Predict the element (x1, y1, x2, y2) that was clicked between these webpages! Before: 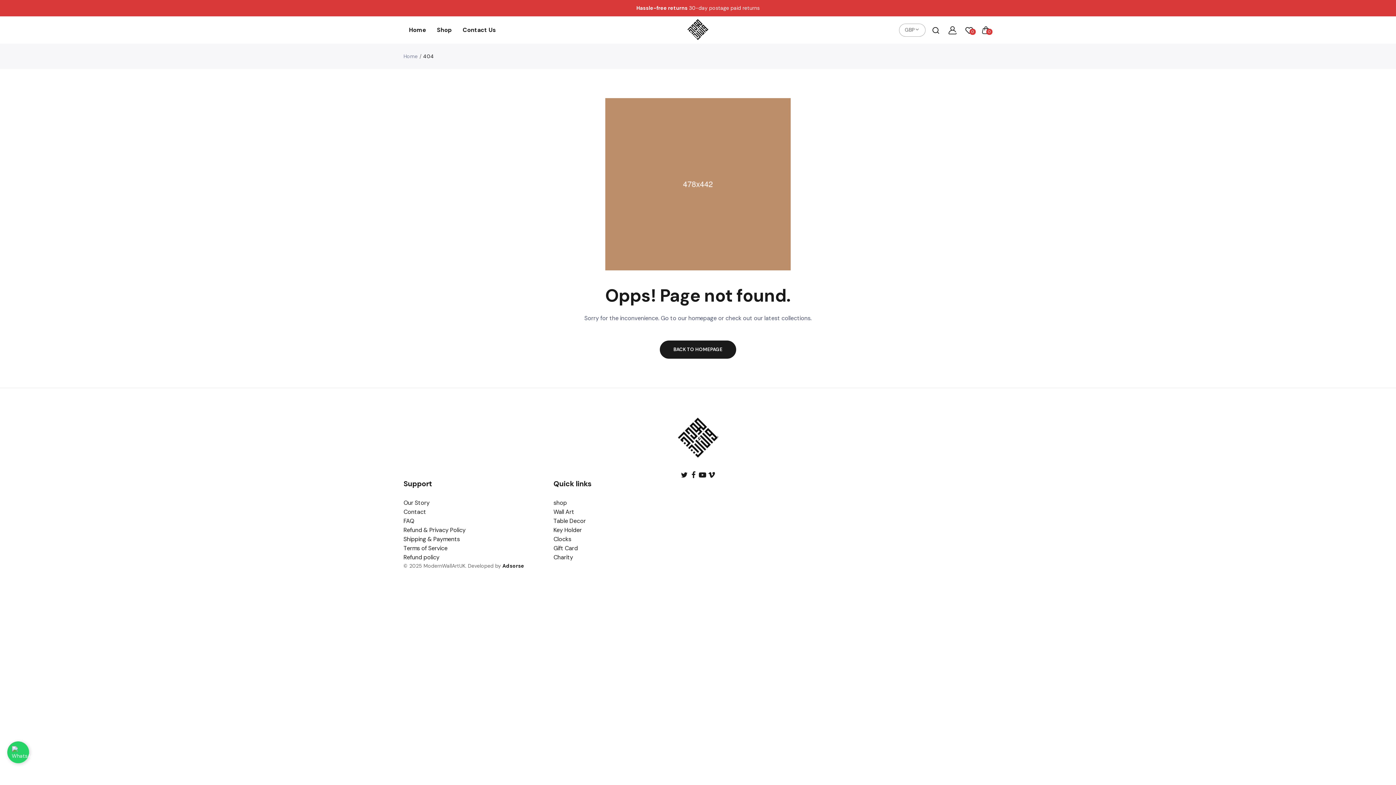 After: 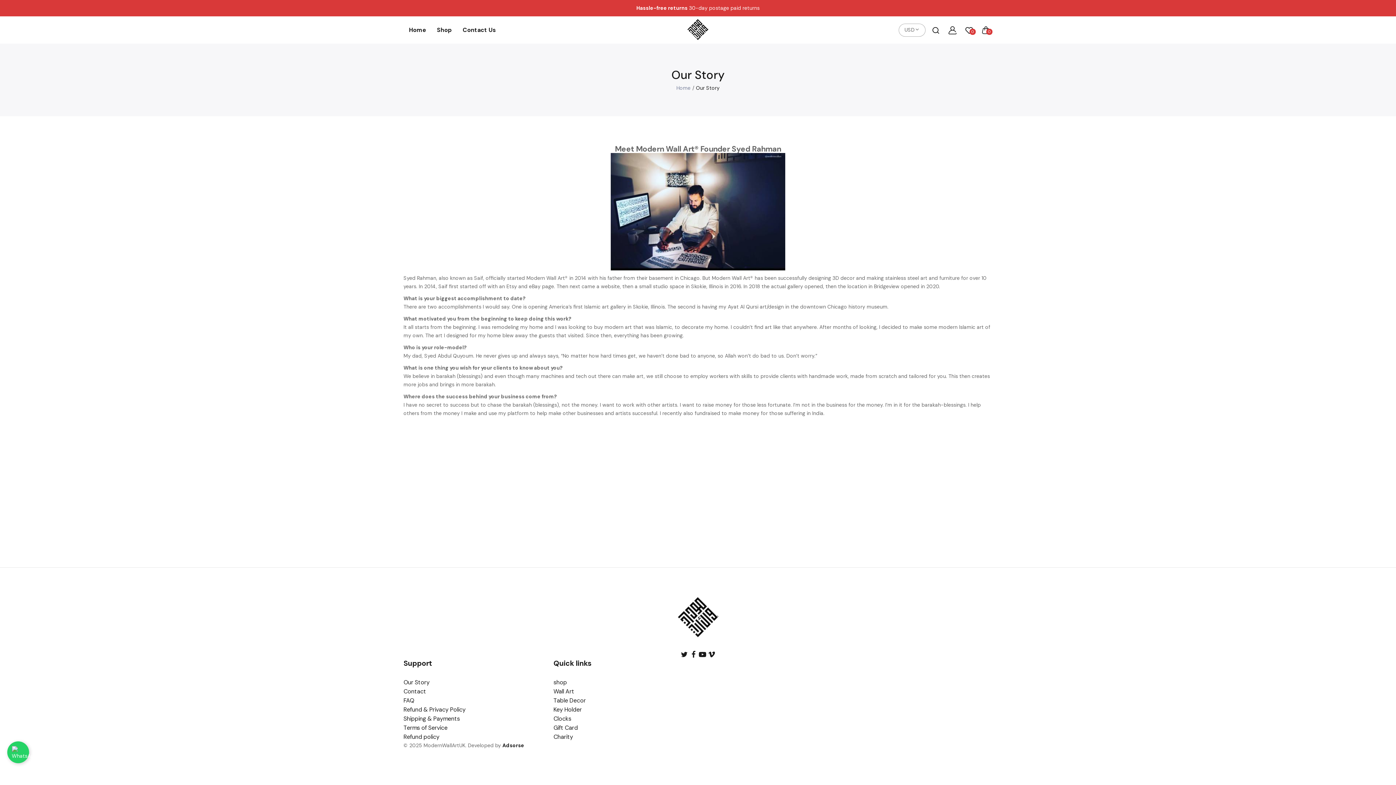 Action: label: Our Story bbox: (403, 499, 429, 506)